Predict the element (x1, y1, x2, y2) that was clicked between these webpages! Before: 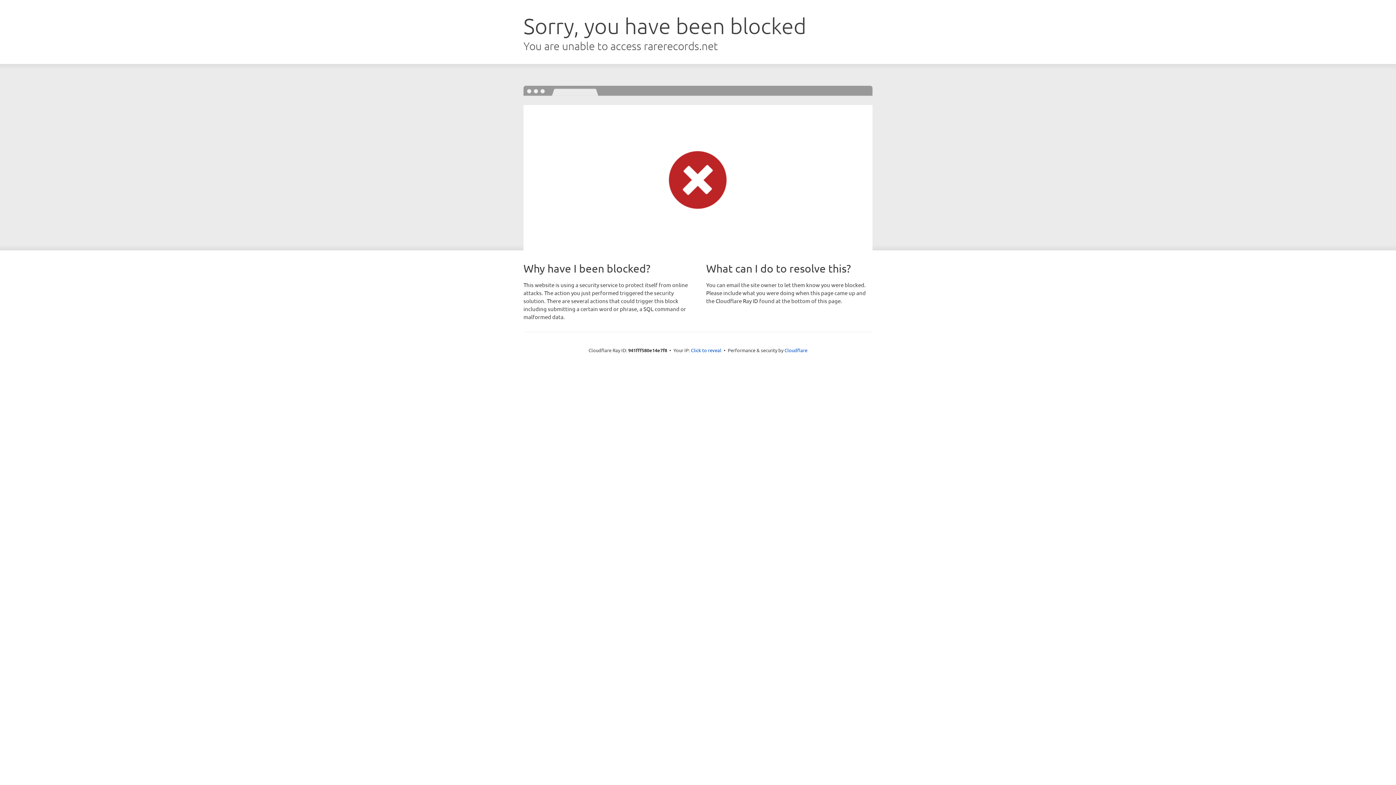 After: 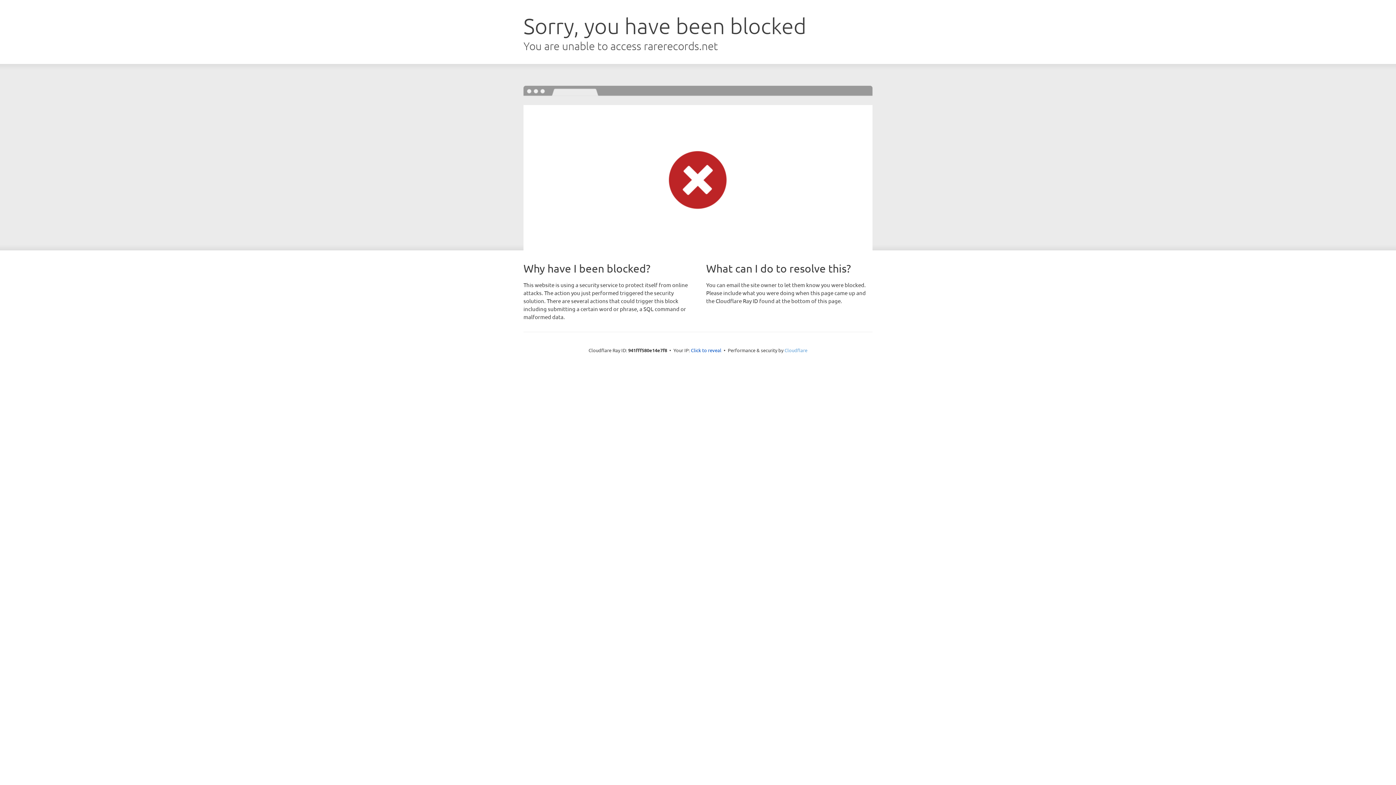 Action: bbox: (784, 347, 807, 353) label: Cloudflare